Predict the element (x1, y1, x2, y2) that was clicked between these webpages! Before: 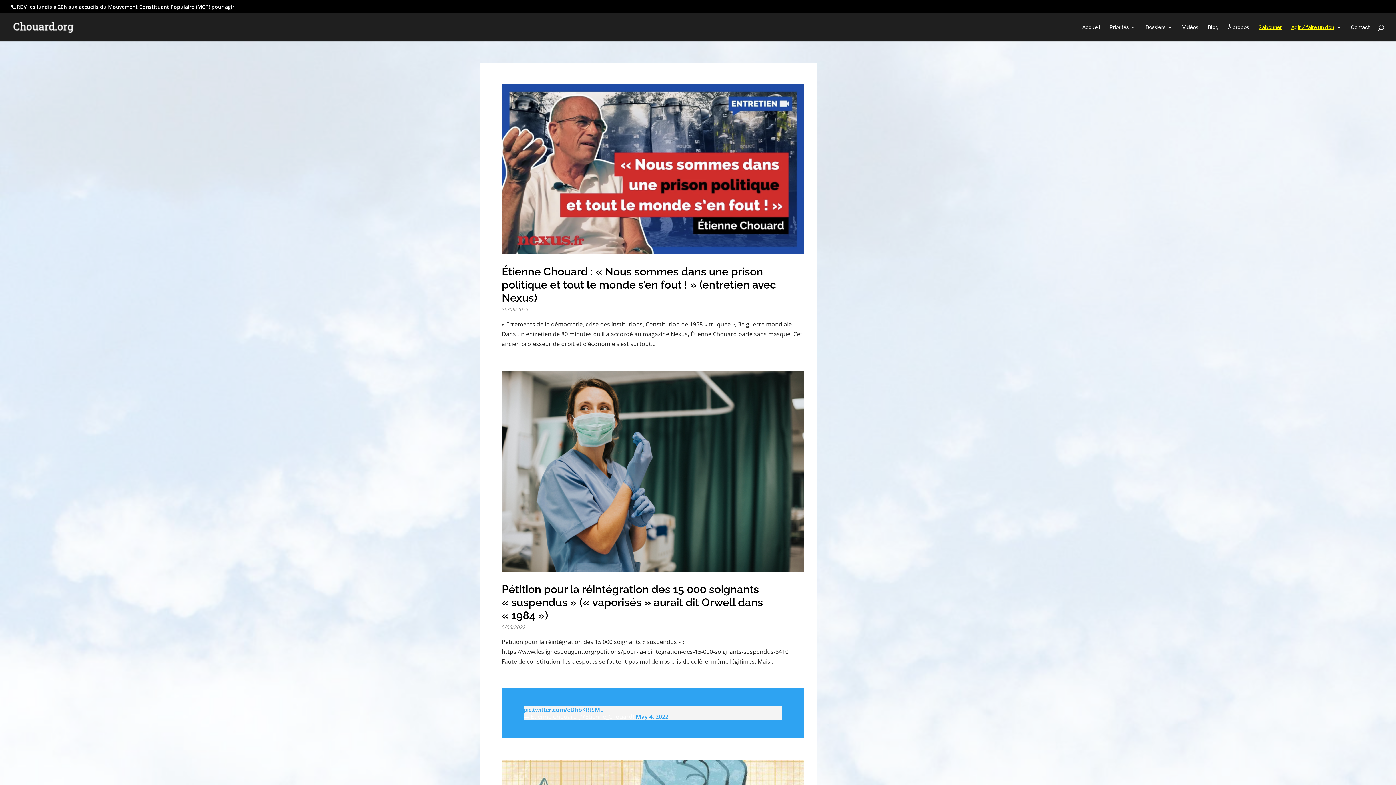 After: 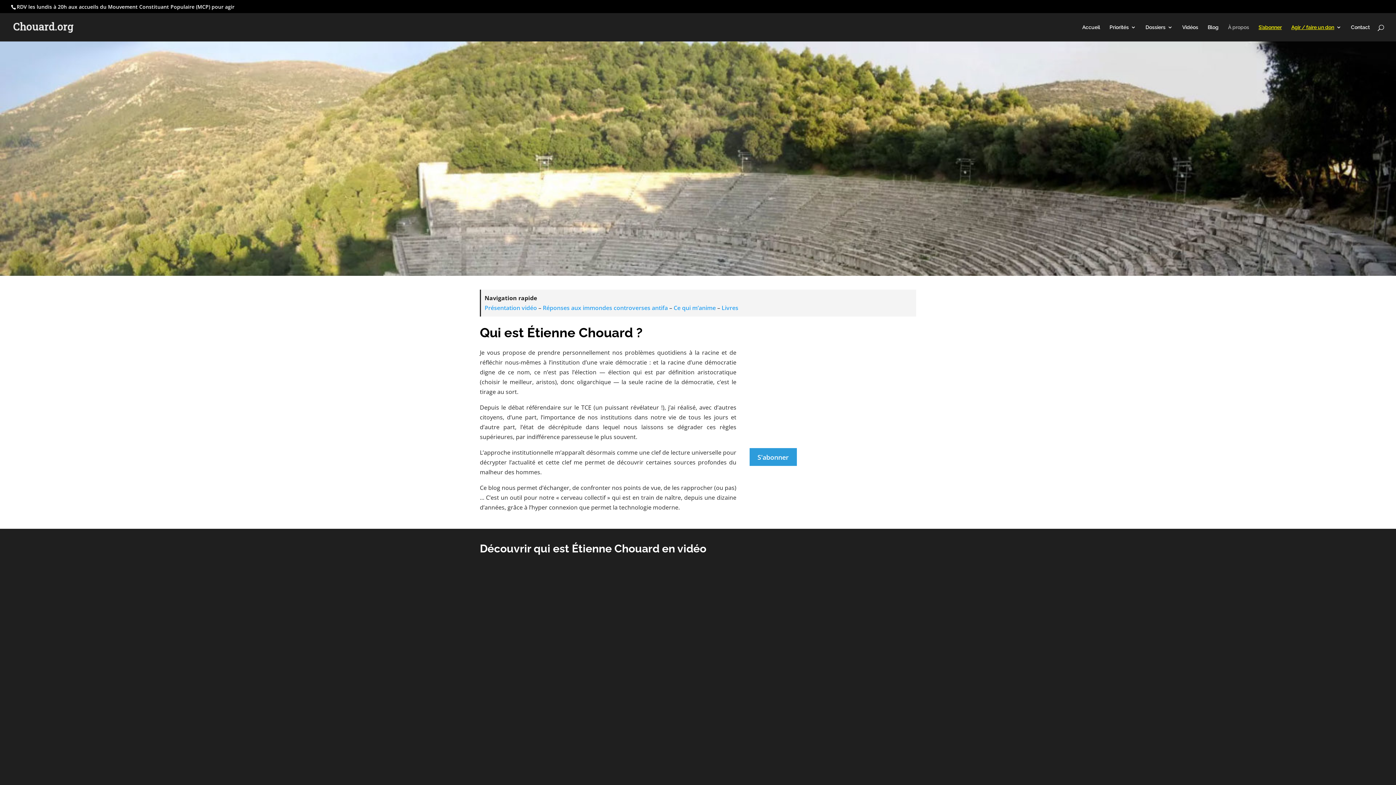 Action: bbox: (1228, 24, 1249, 41) label: À propos